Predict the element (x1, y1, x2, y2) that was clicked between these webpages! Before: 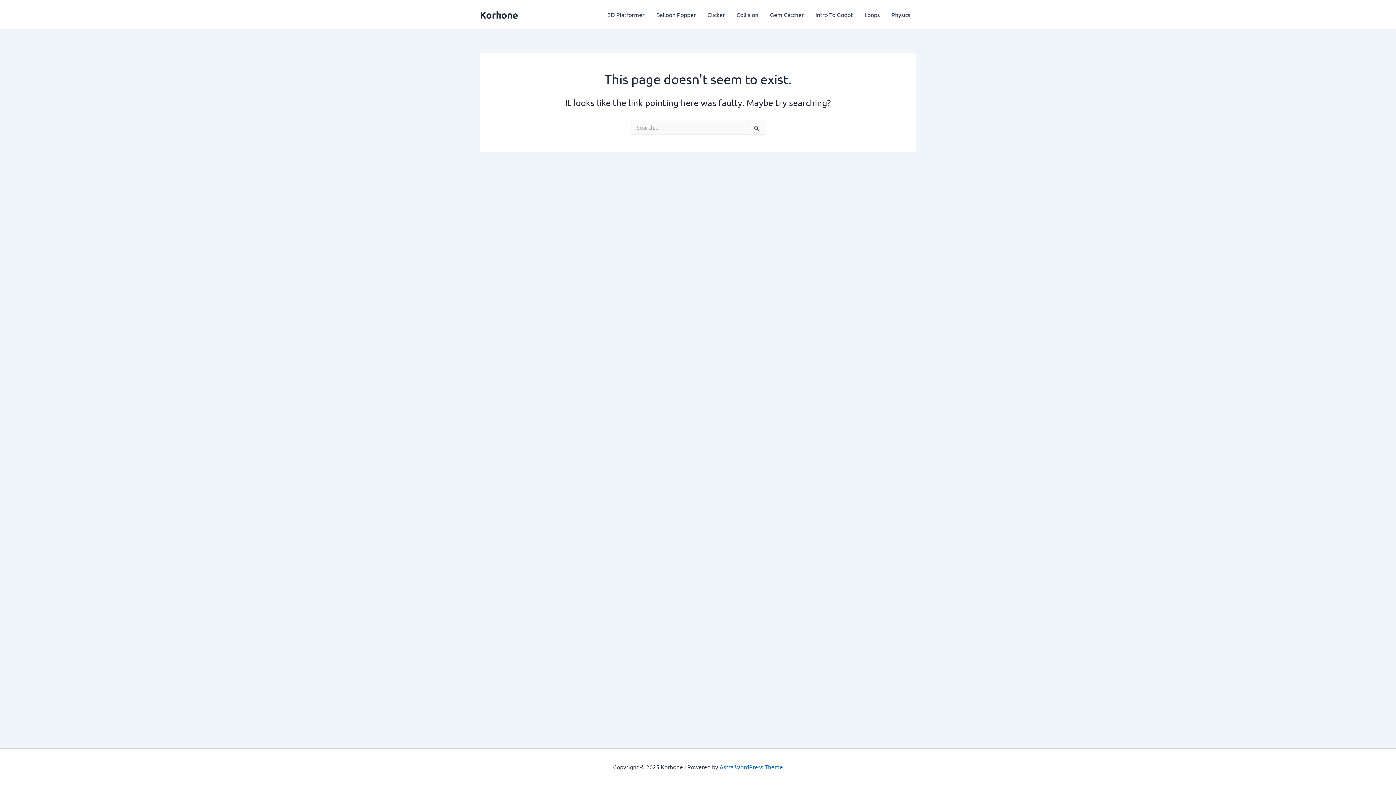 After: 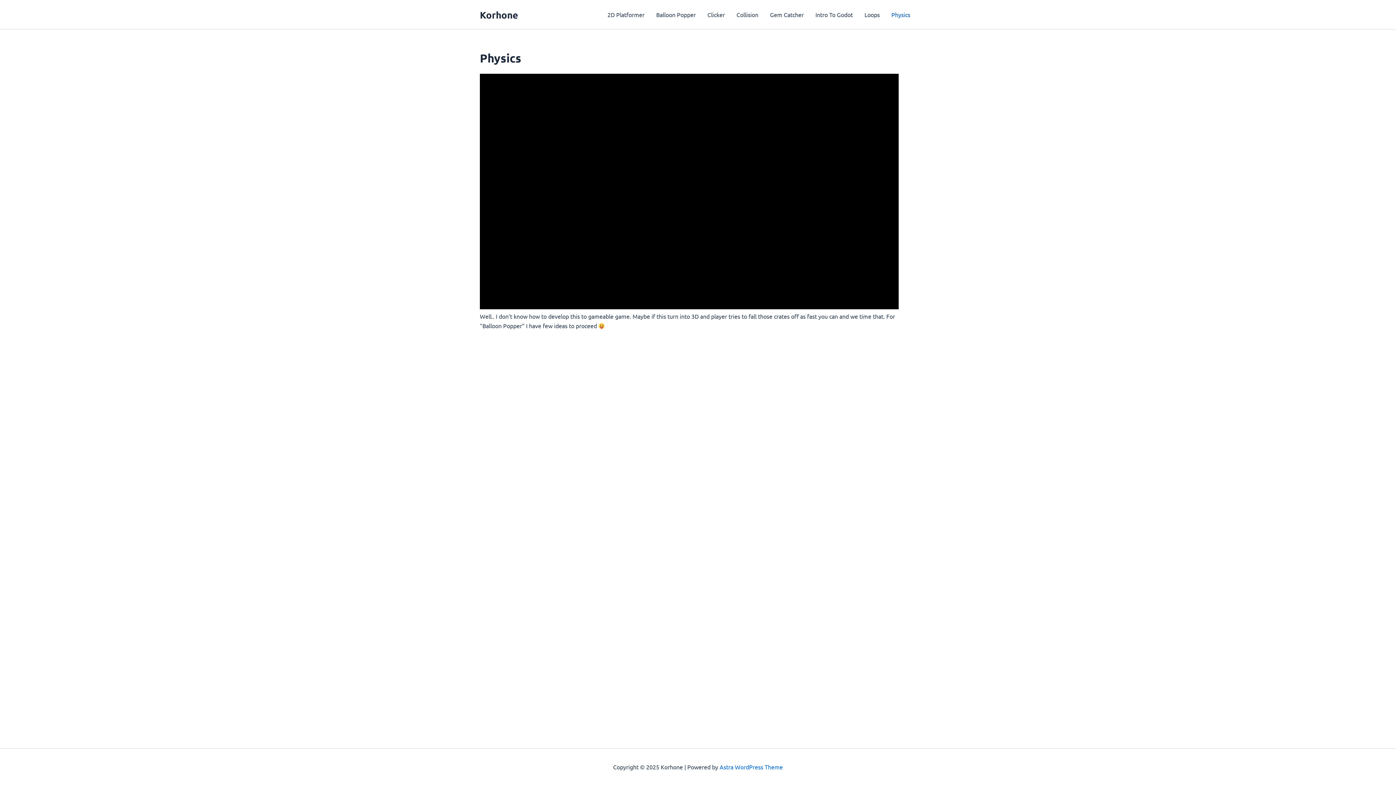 Action: bbox: (885, 0, 916, 29) label: Physics